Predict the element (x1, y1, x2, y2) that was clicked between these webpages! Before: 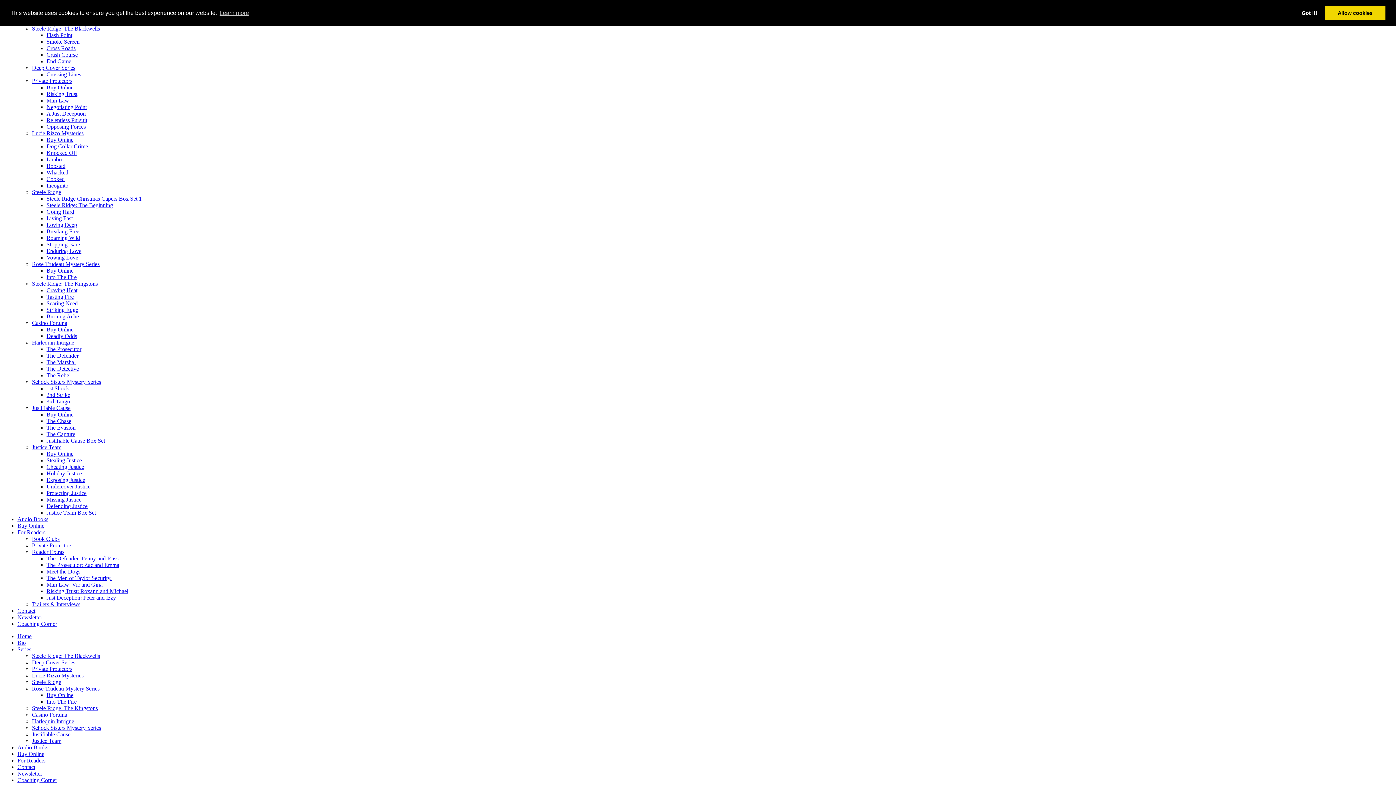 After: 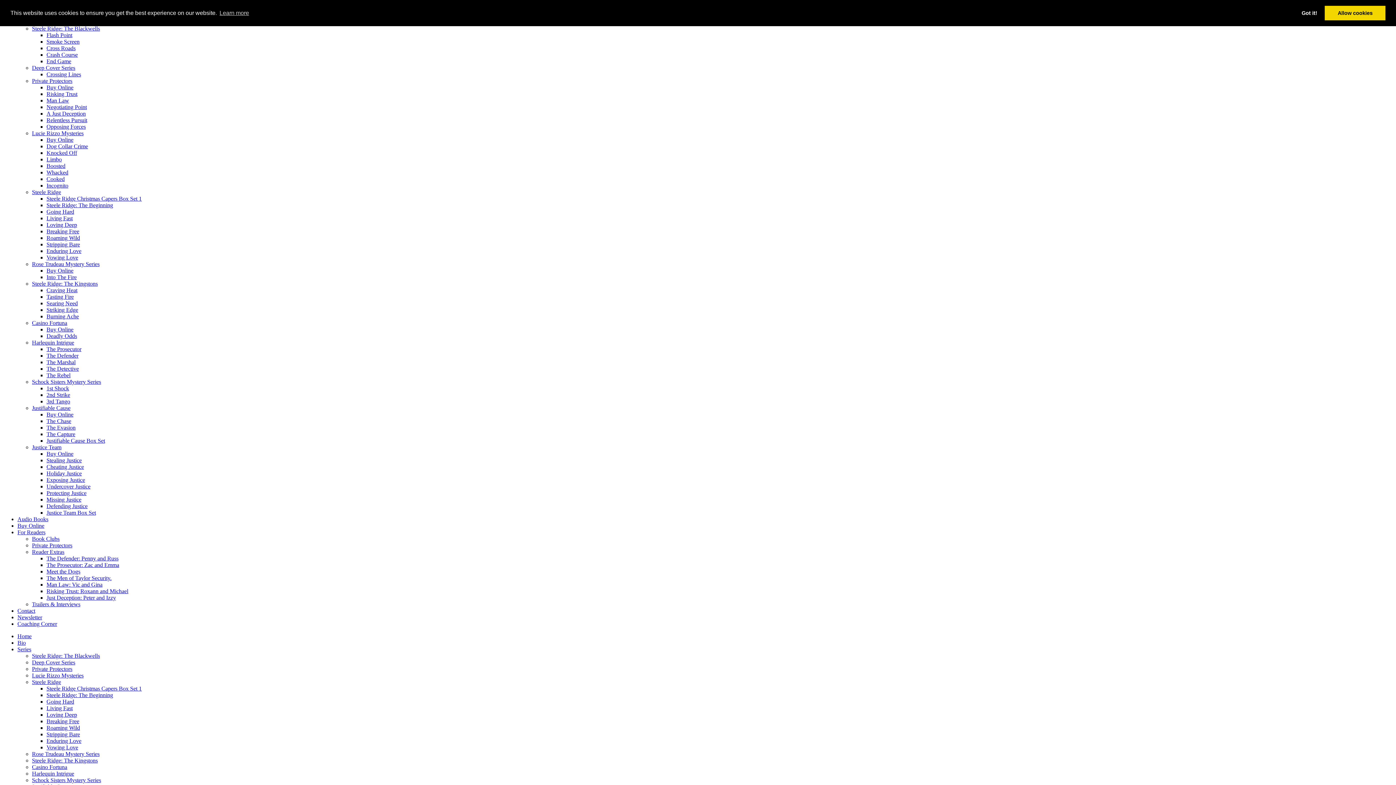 Action: bbox: (32, 679, 61, 685) label: Steele Ridge